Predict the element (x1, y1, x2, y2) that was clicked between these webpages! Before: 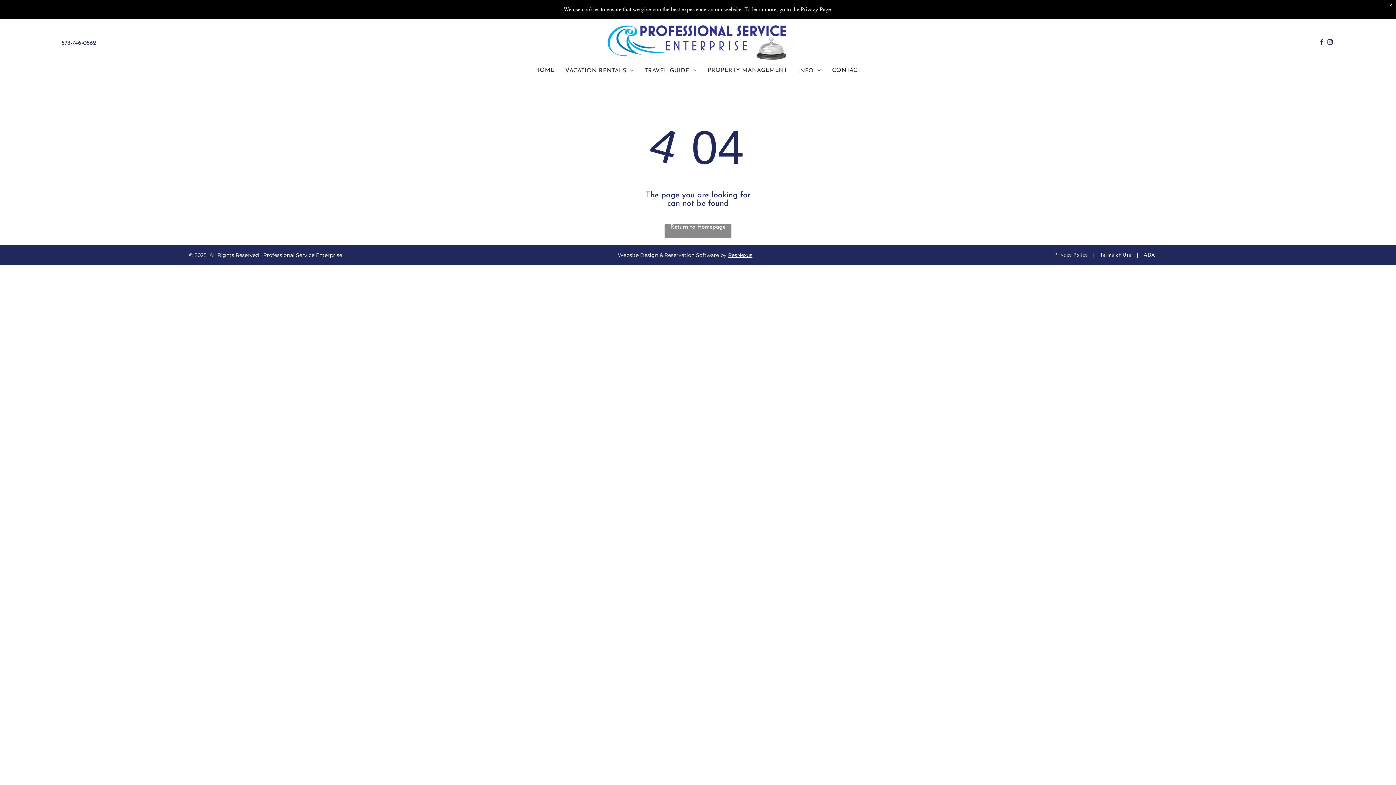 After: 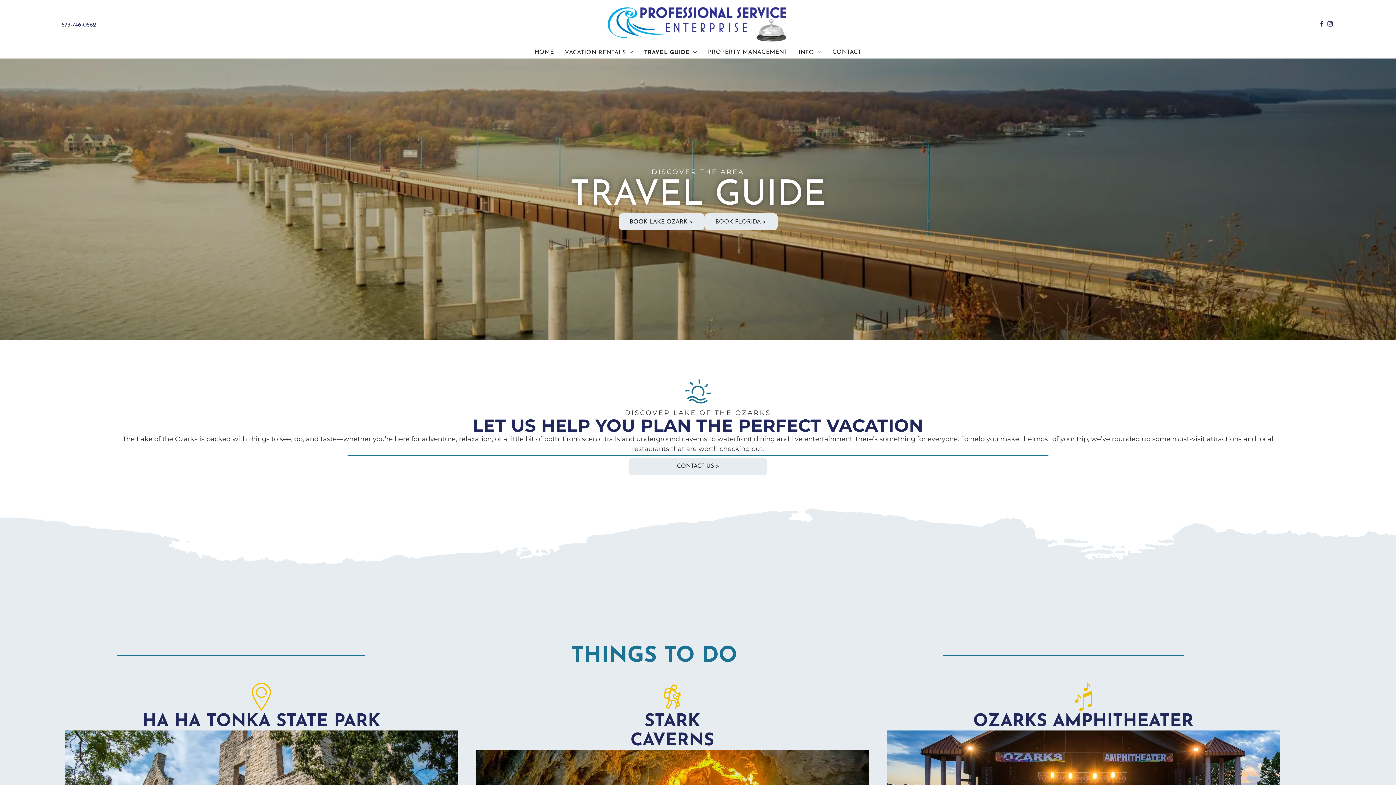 Action: label: TRAVEL GUIDE bbox: (639, 67, 702, 73)